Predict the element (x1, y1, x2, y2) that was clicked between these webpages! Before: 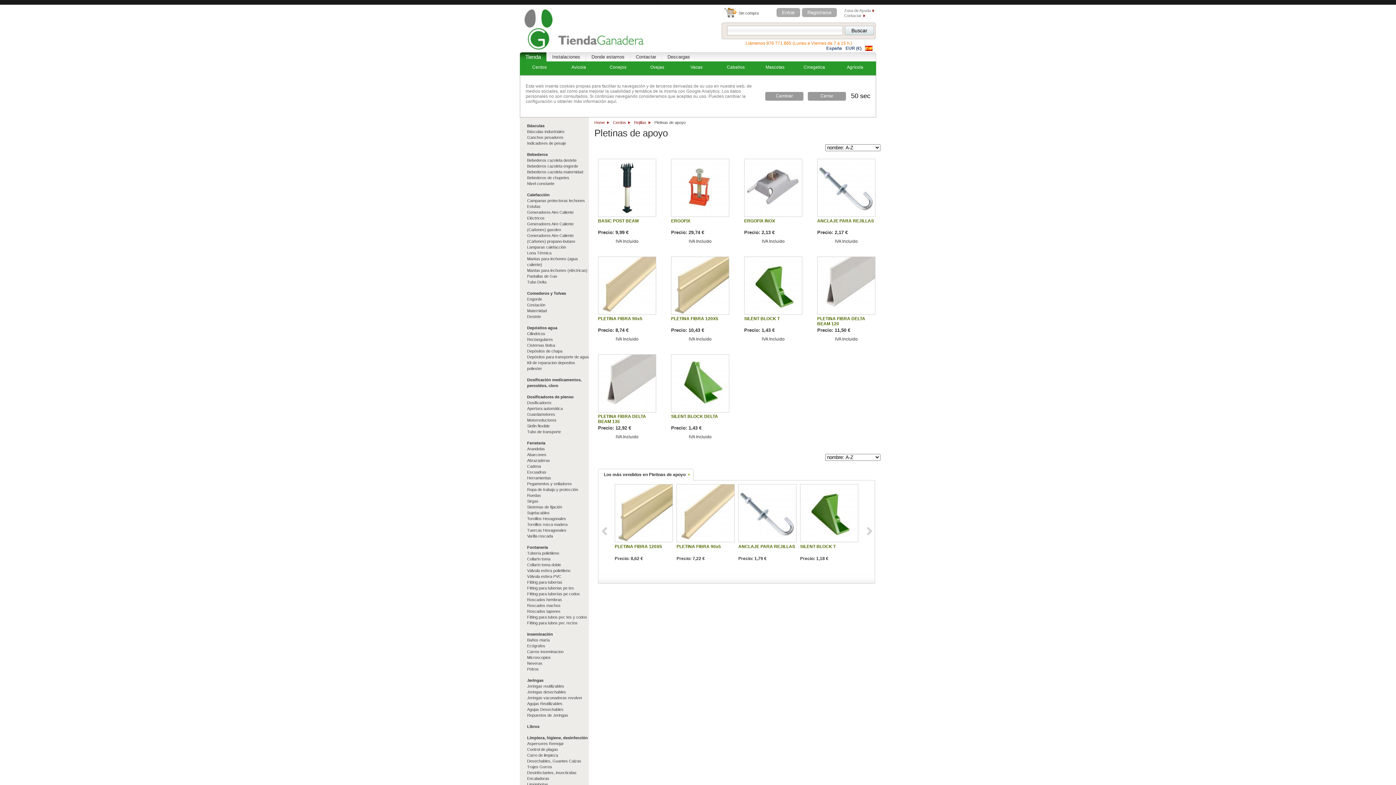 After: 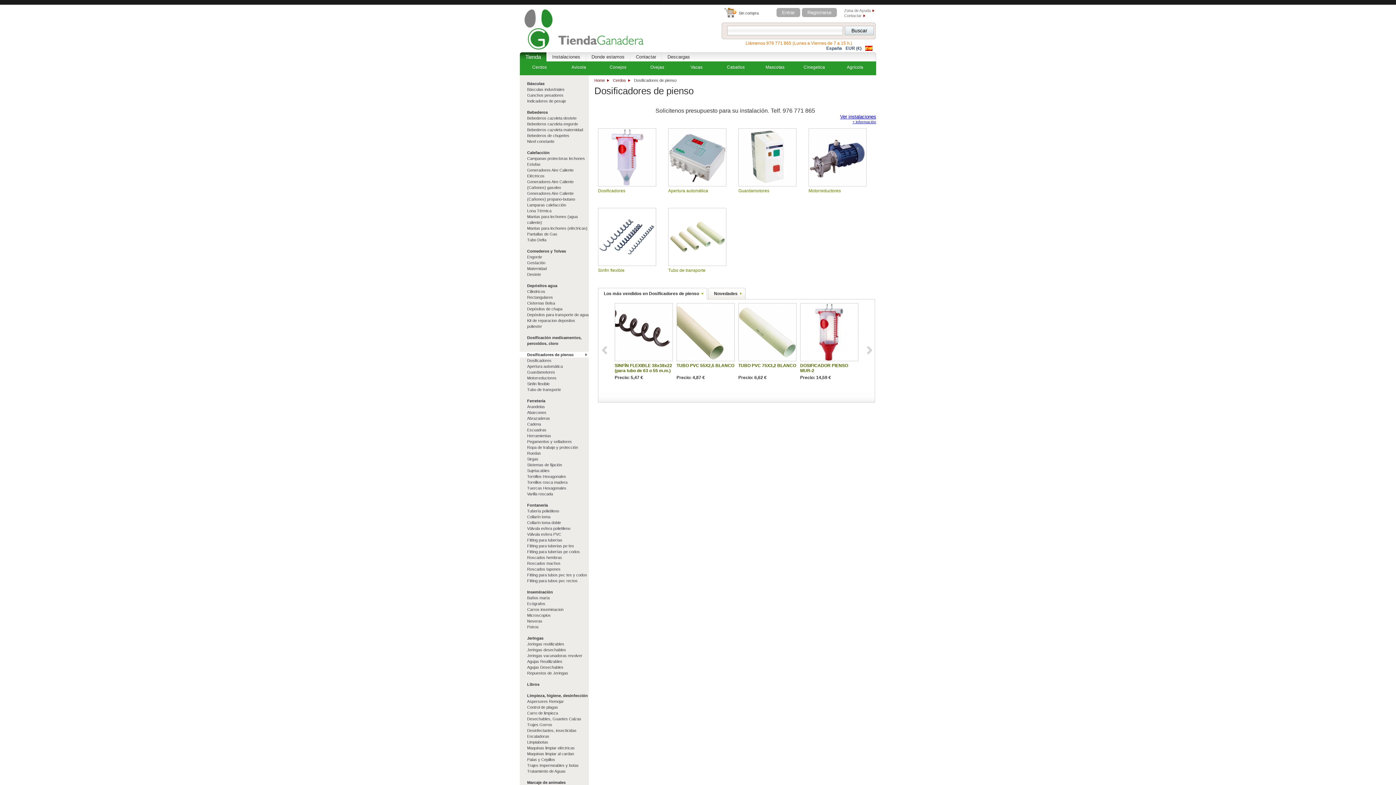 Action: label: Dosificadores de pienso bbox: (520, 352, 589, 357)